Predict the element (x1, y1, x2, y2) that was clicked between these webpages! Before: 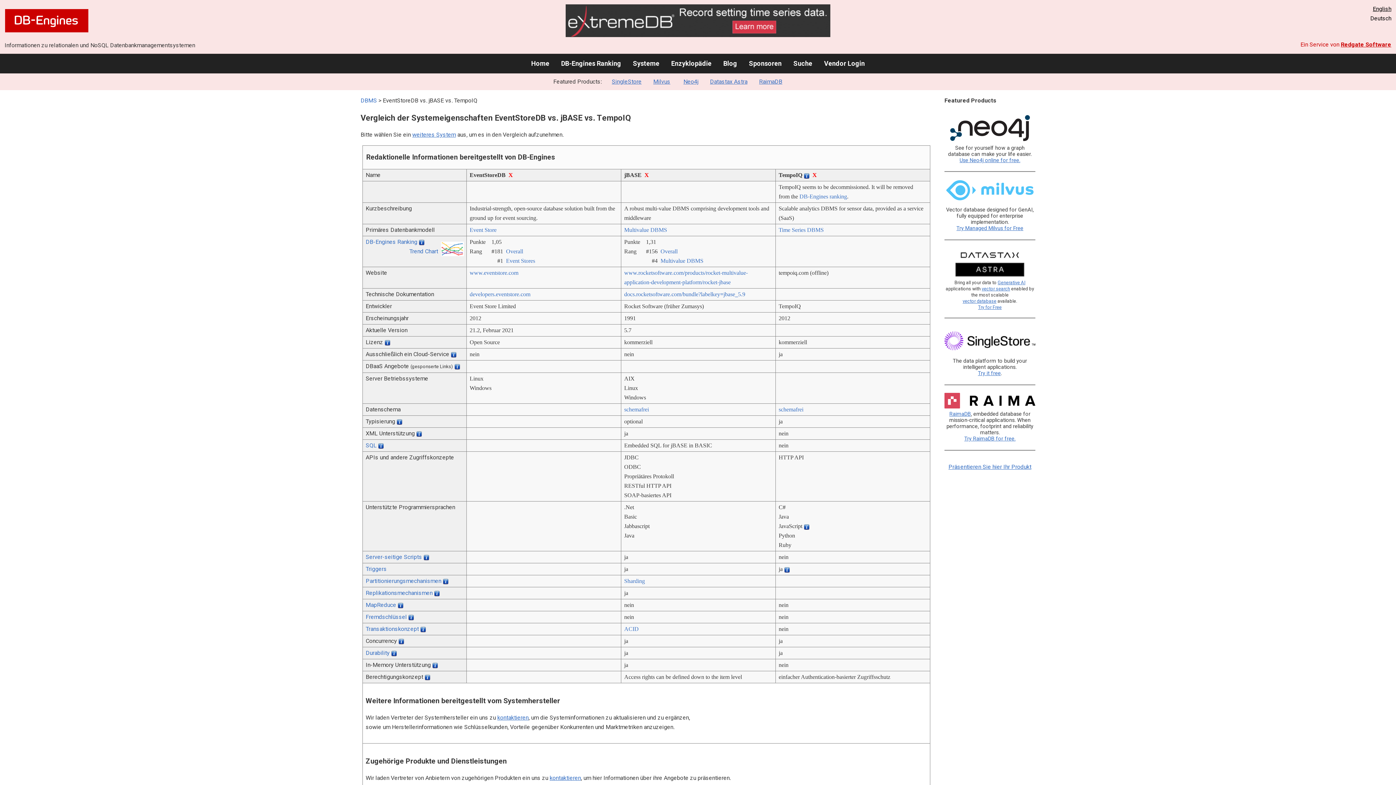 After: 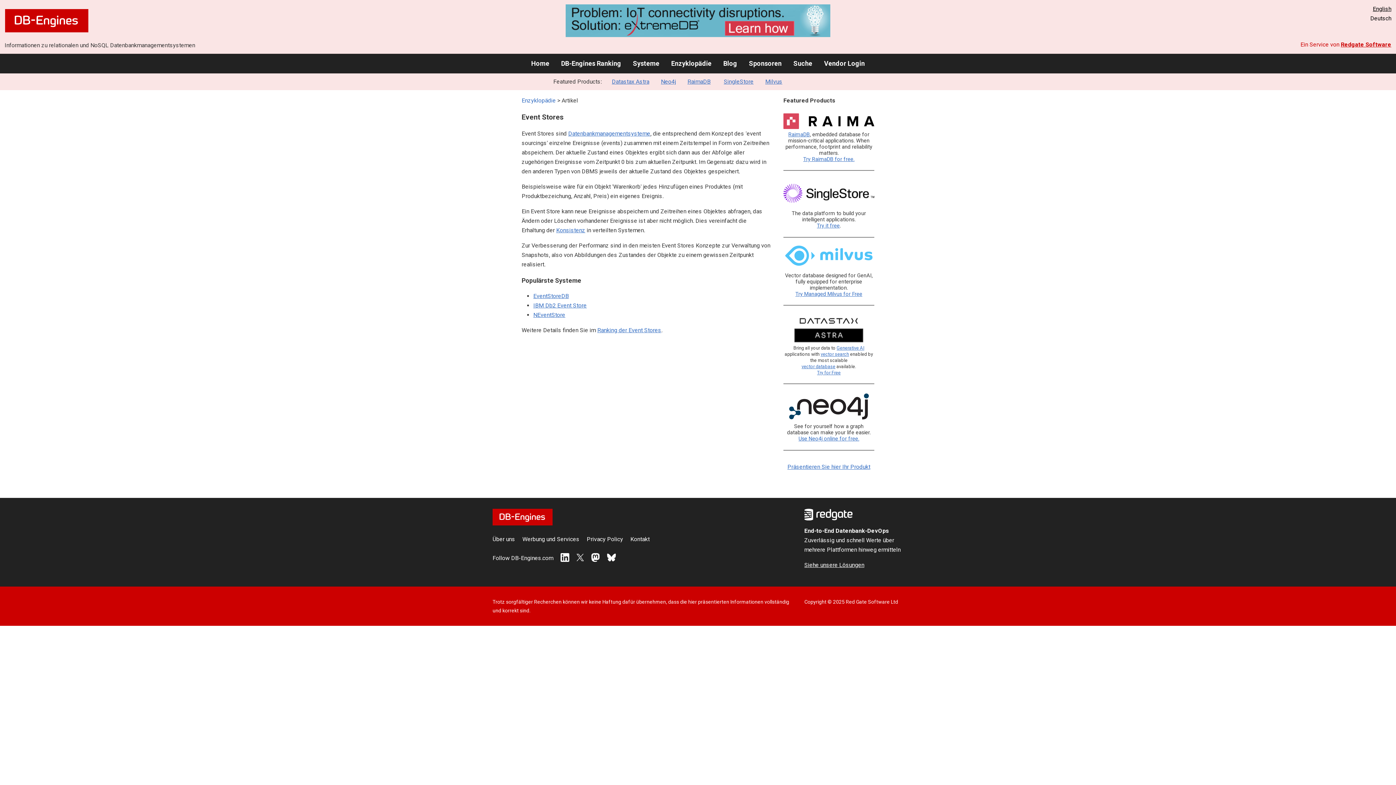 Action: bbox: (469, 227, 496, 233) label: Event Store